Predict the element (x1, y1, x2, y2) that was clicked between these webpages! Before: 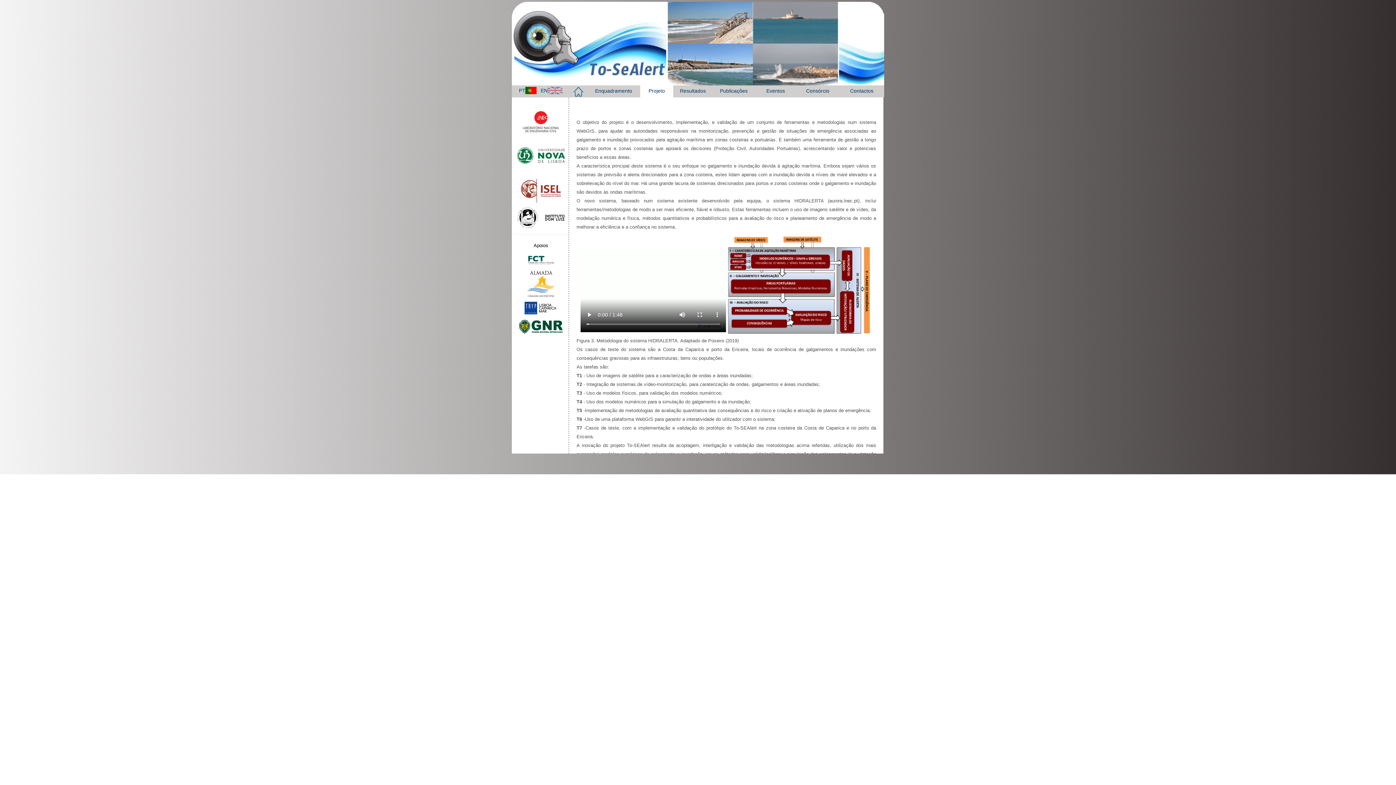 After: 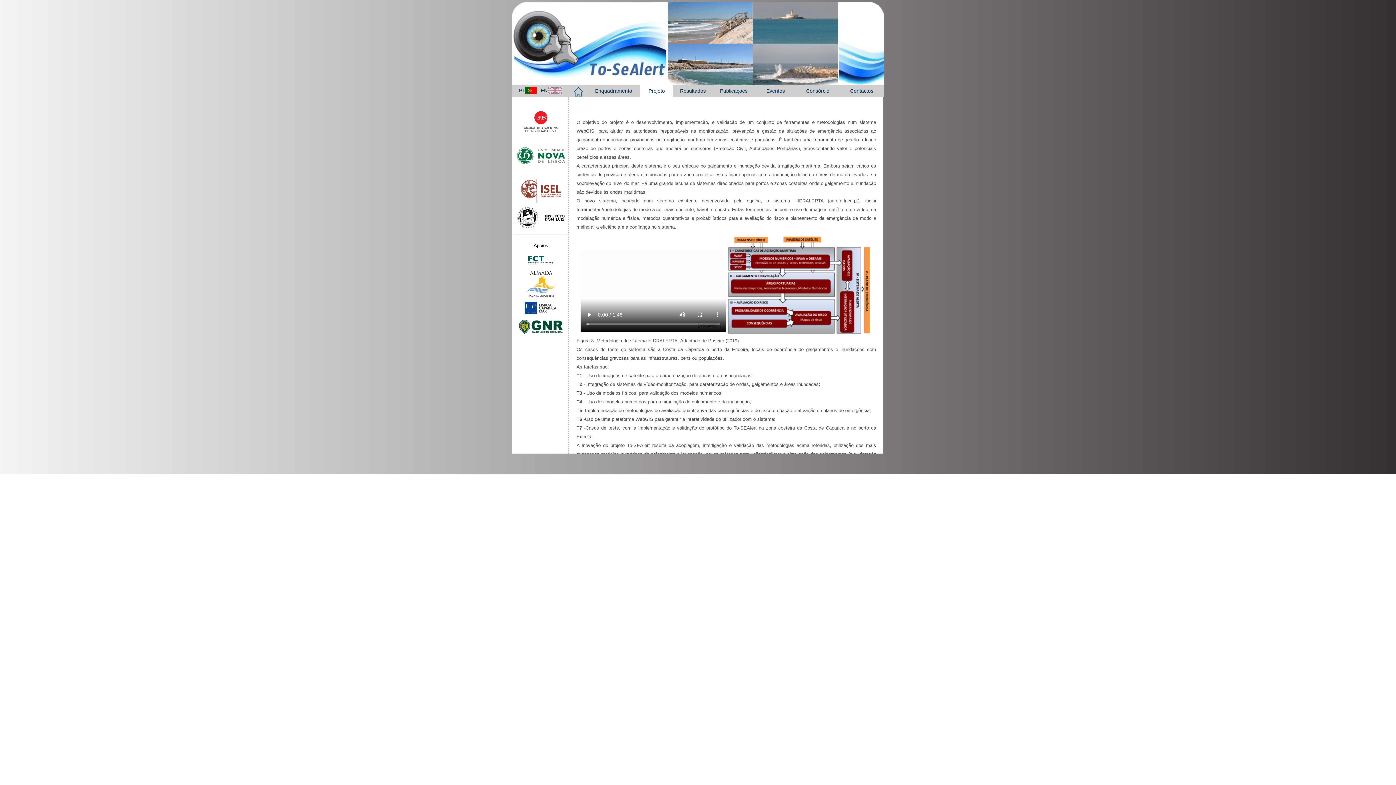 Action: bbox: (648, 88, 665, 93) label: Projeto